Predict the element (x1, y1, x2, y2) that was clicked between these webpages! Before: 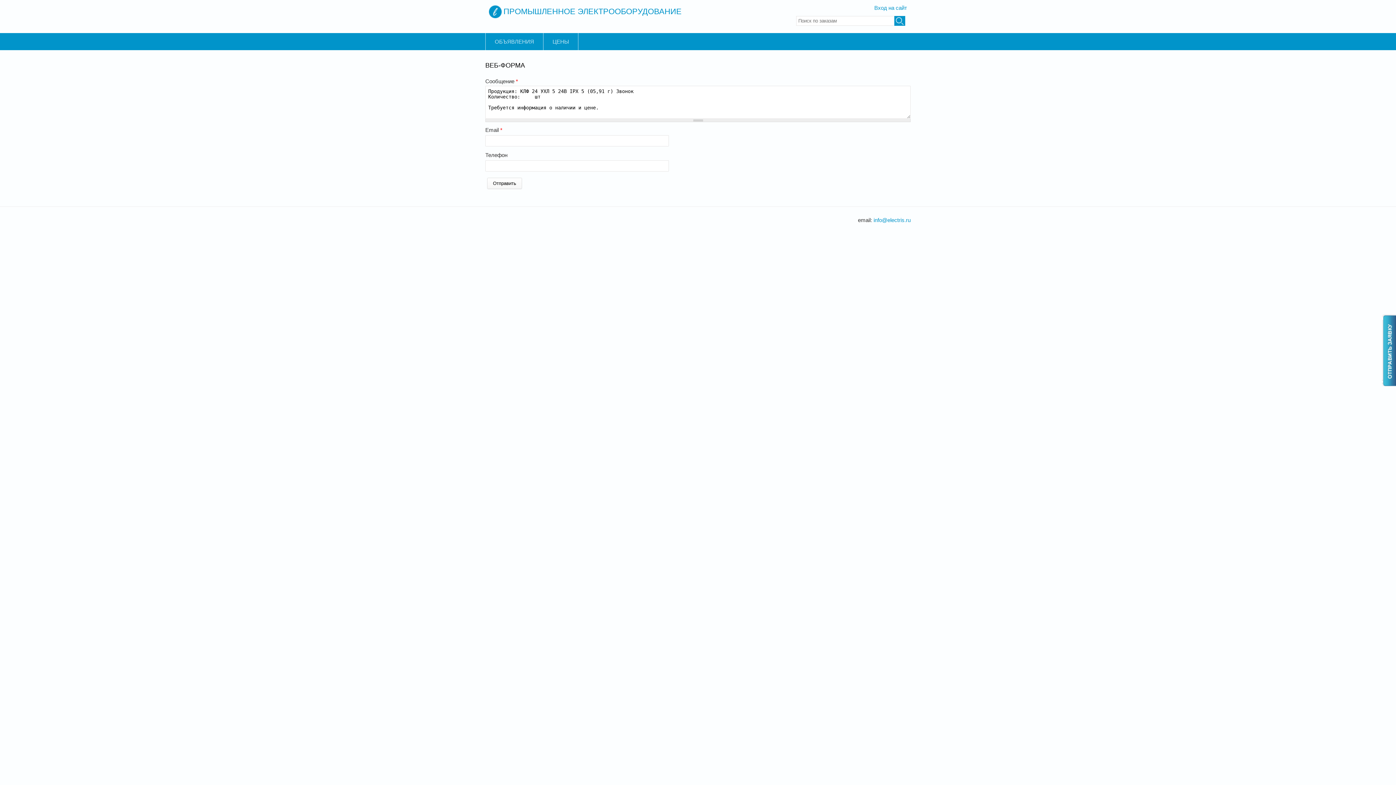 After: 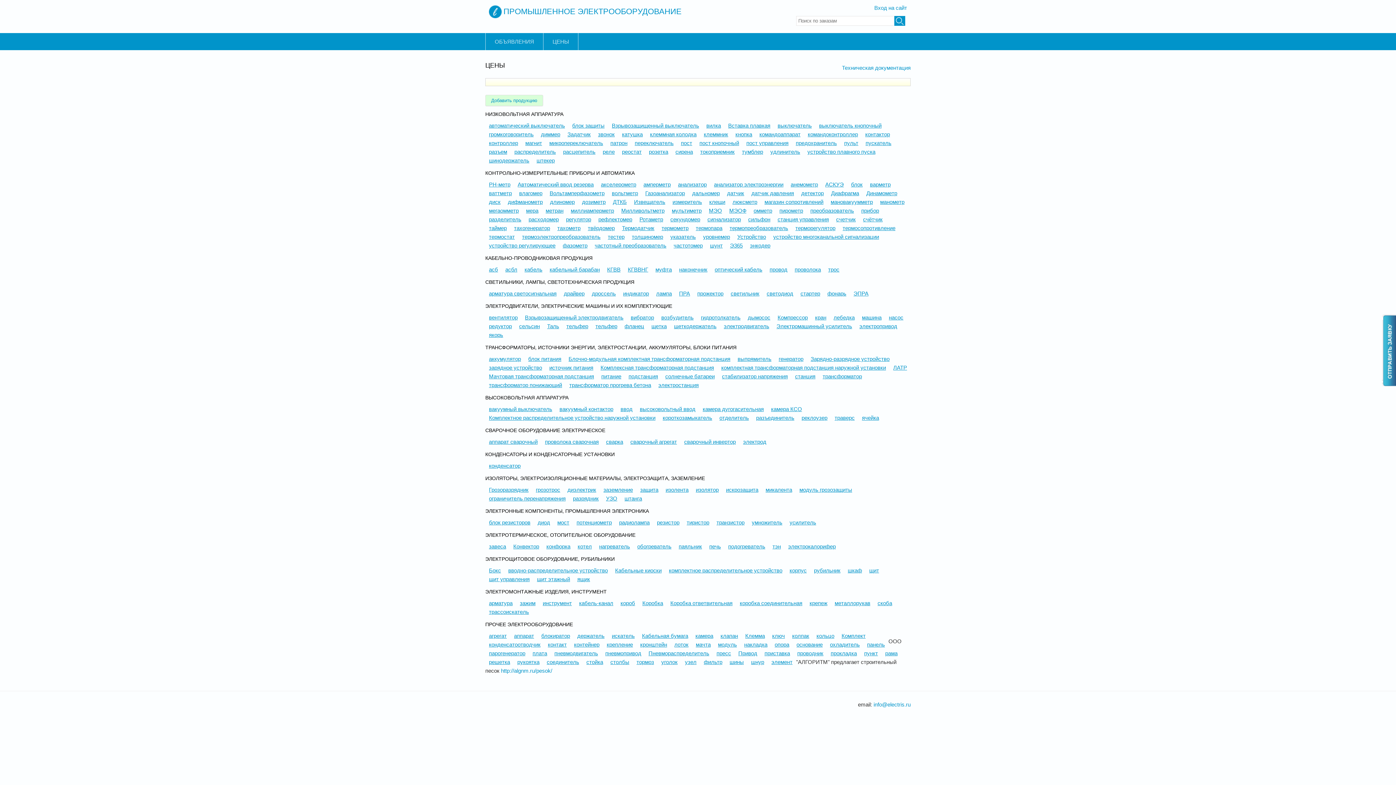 Action: bbox: (543, 33, 578, 50) label: ЦЕНЫ